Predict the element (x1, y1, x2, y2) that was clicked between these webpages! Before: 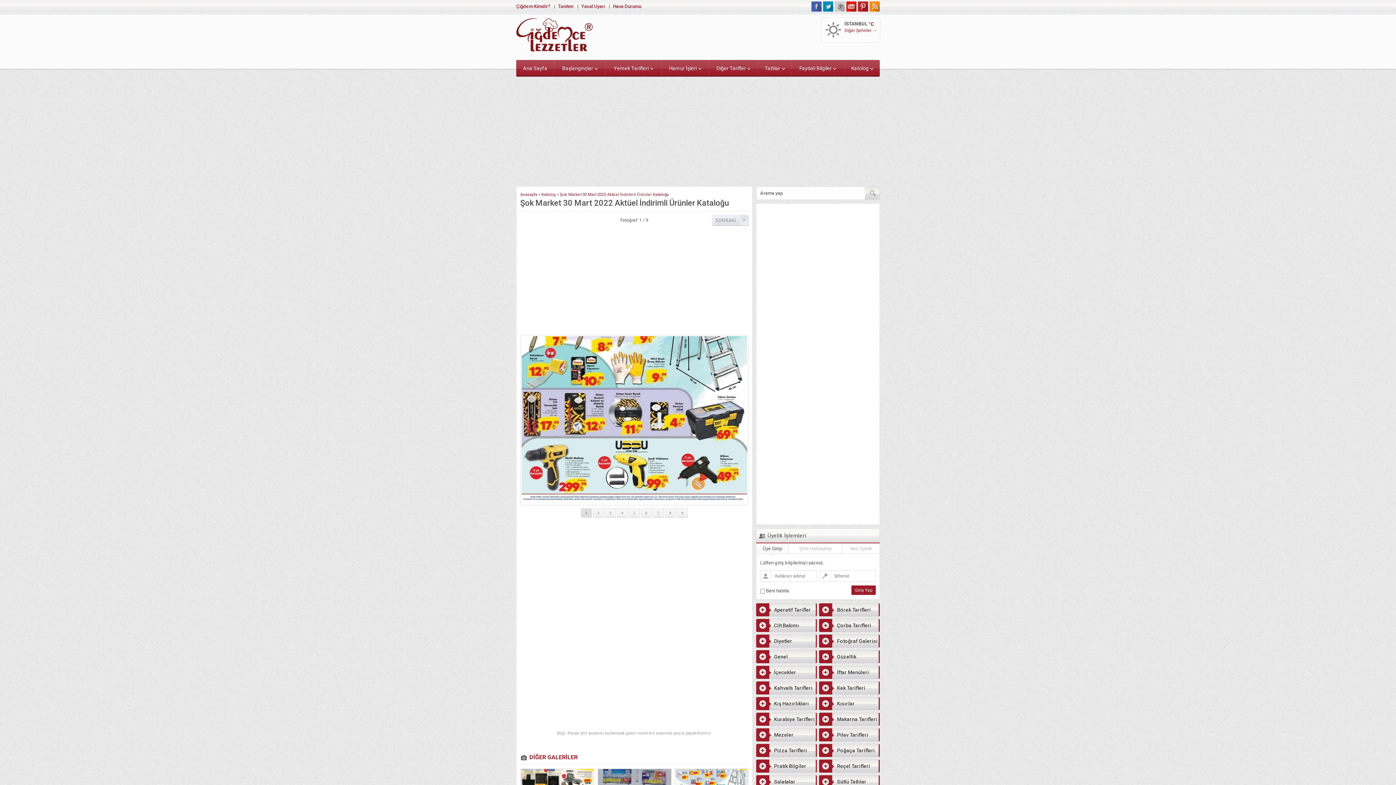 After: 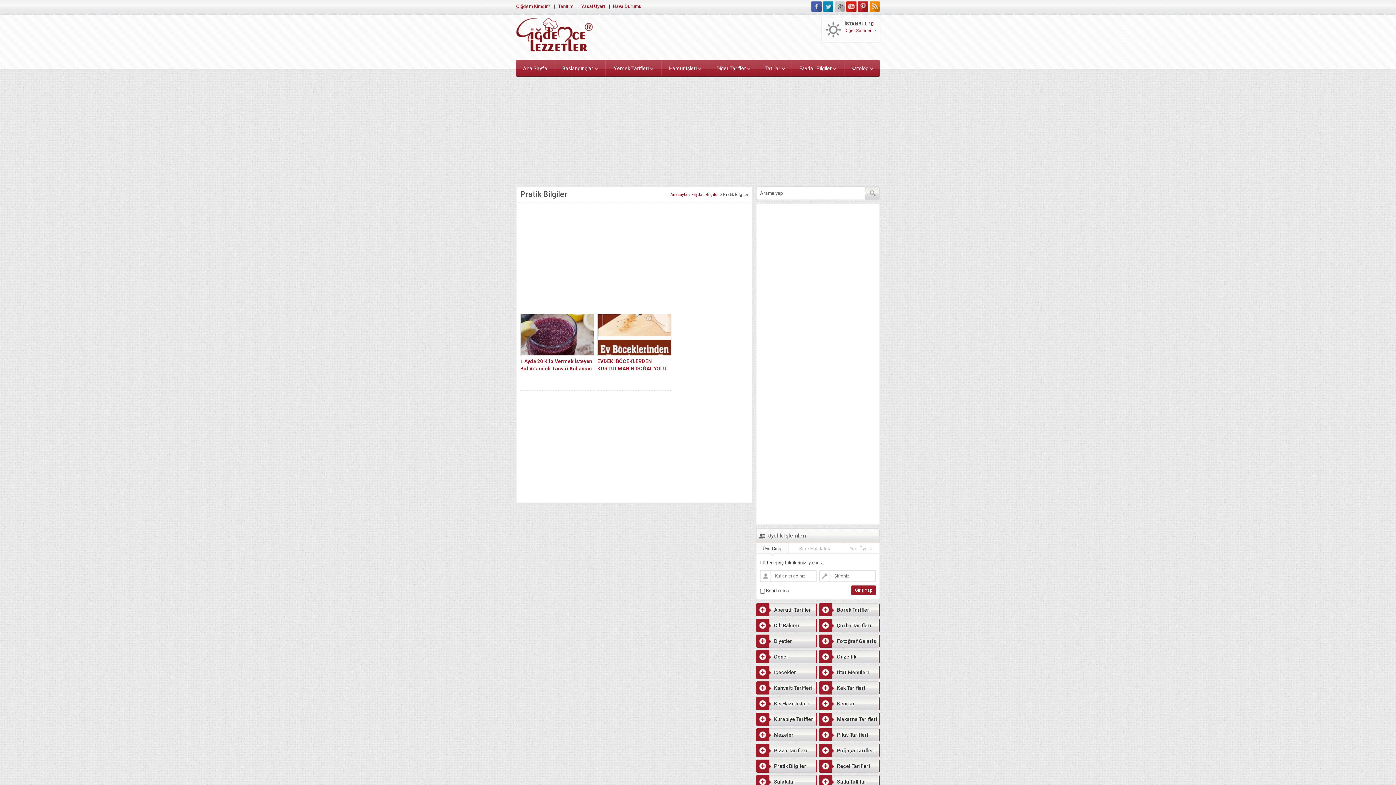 Action: bbox: (756, 759, 815, 772) label: Pratik Bilgiler